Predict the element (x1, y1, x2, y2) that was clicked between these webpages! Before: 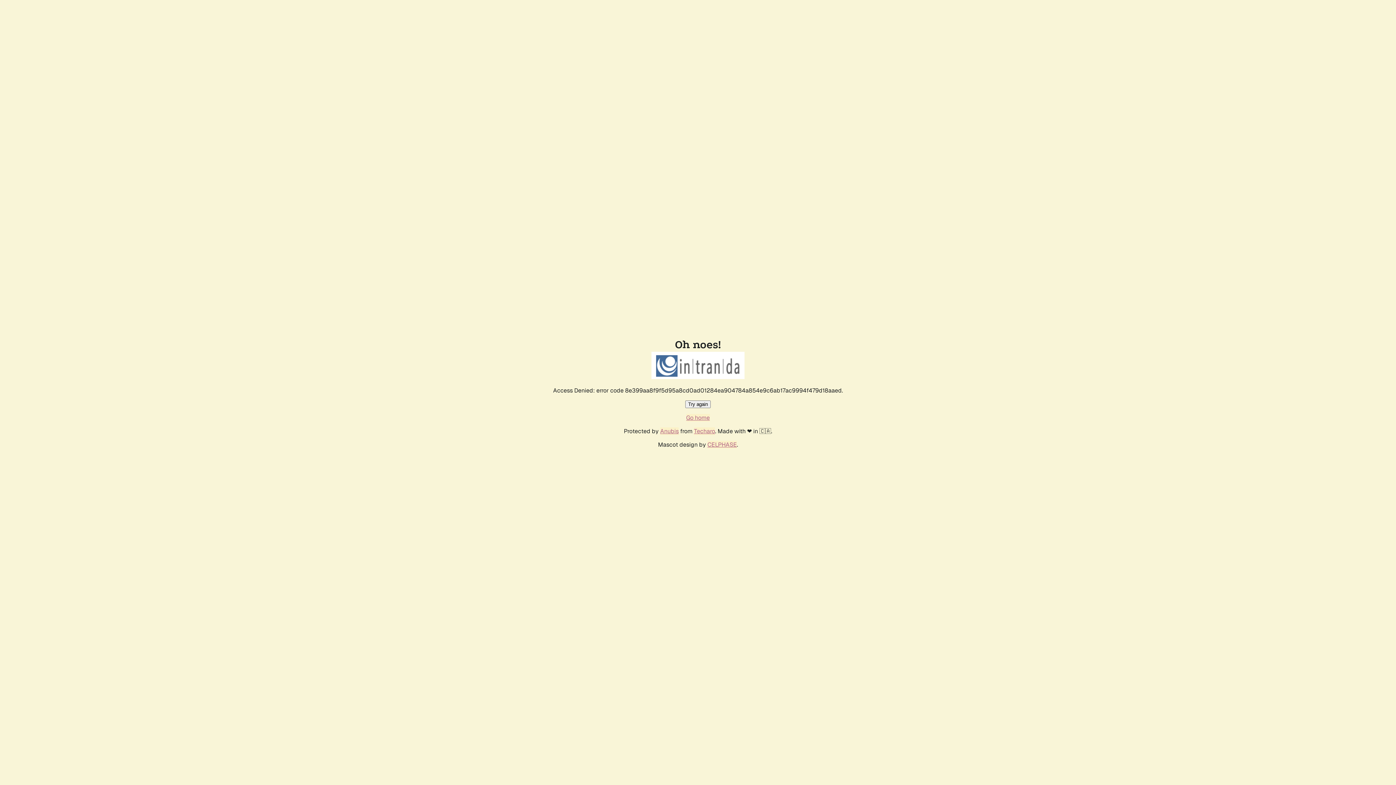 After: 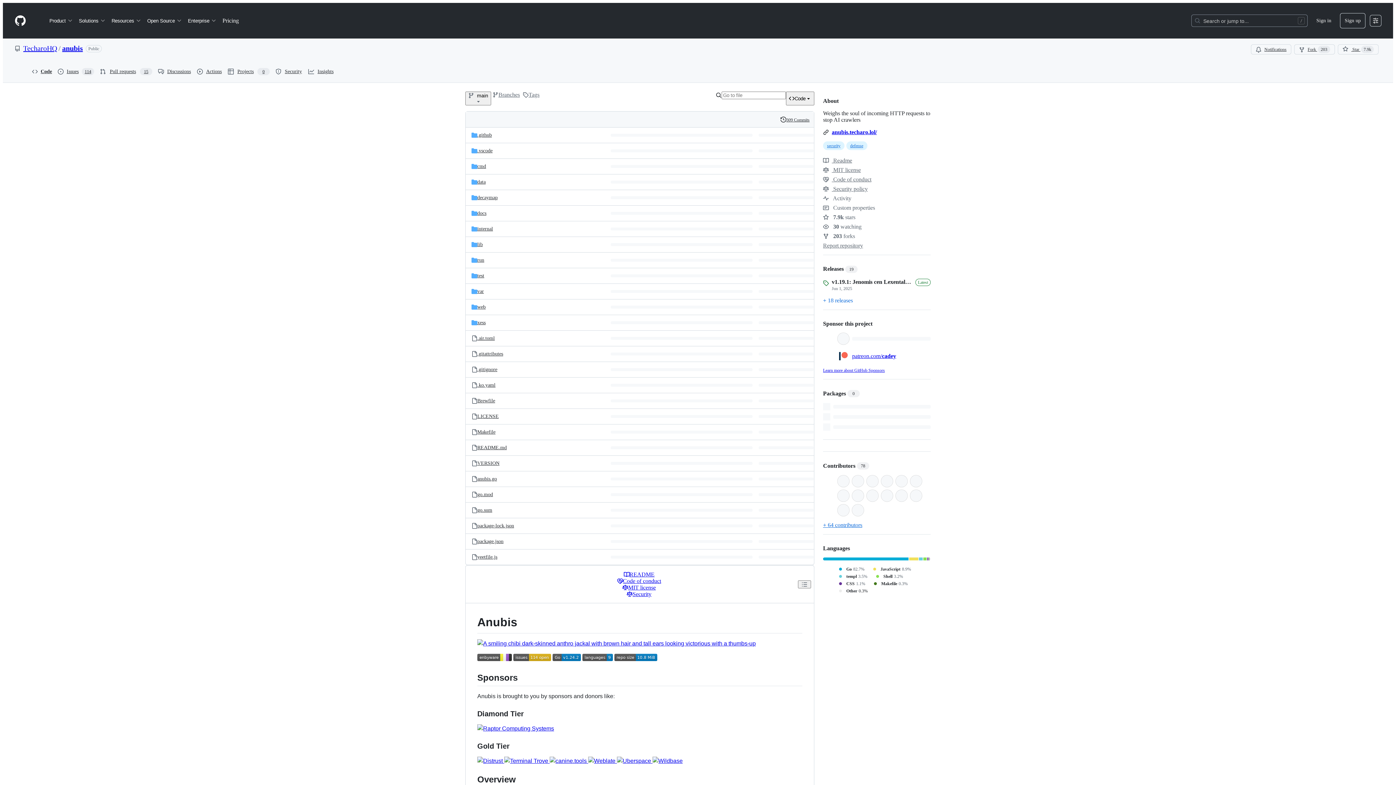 Action: label: Anubis bbox: (660, 427, 678, 435)